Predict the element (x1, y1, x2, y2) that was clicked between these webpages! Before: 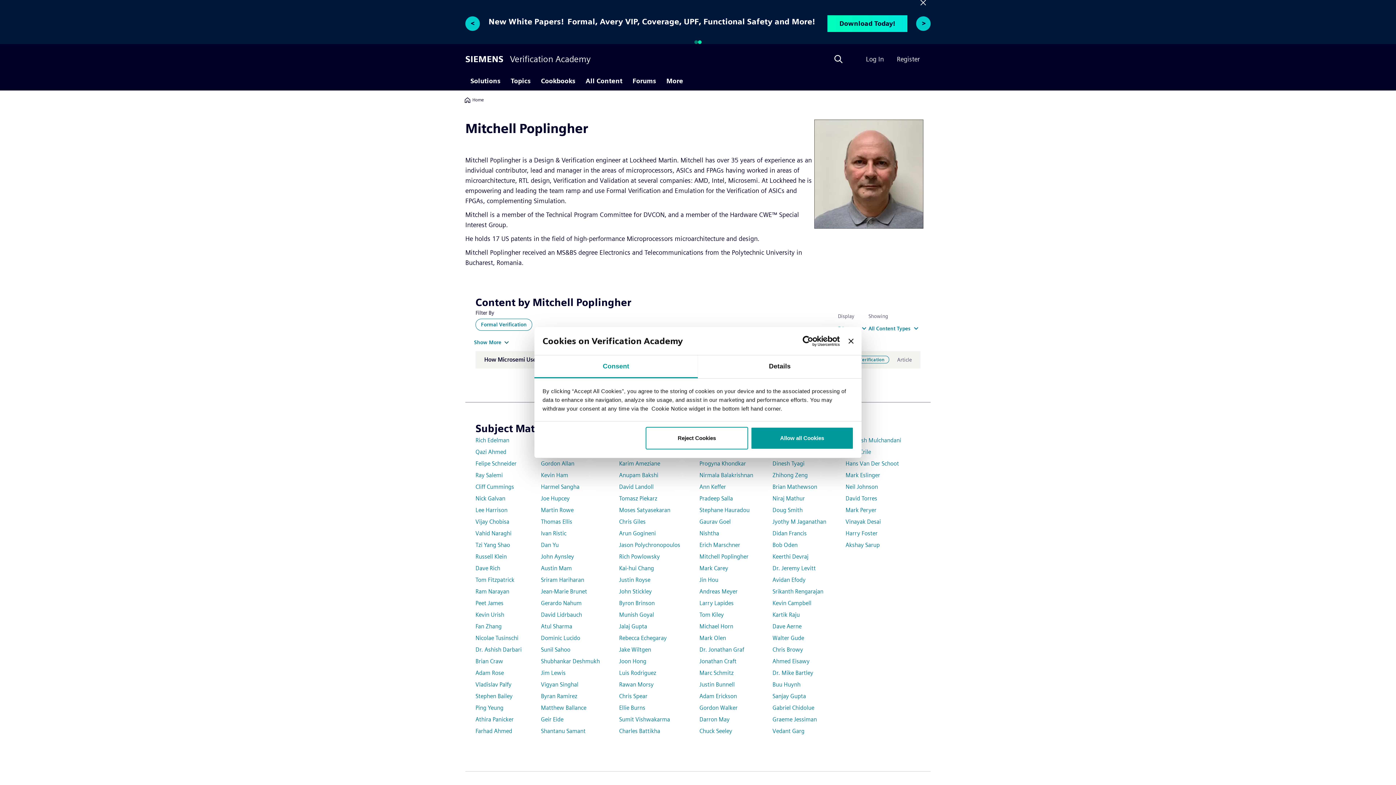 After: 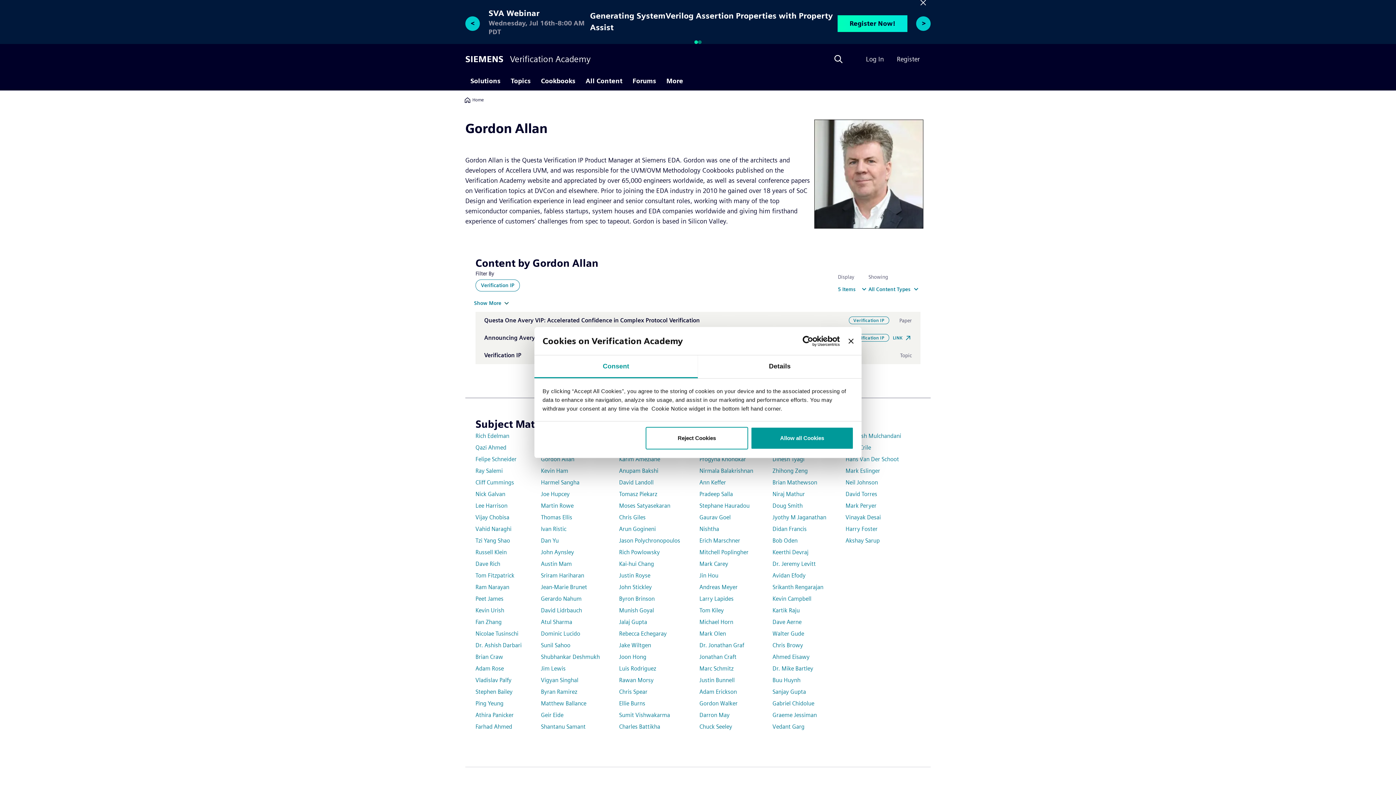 Action: bbox: (541, 460, 574, 467) label: Gordon Allan